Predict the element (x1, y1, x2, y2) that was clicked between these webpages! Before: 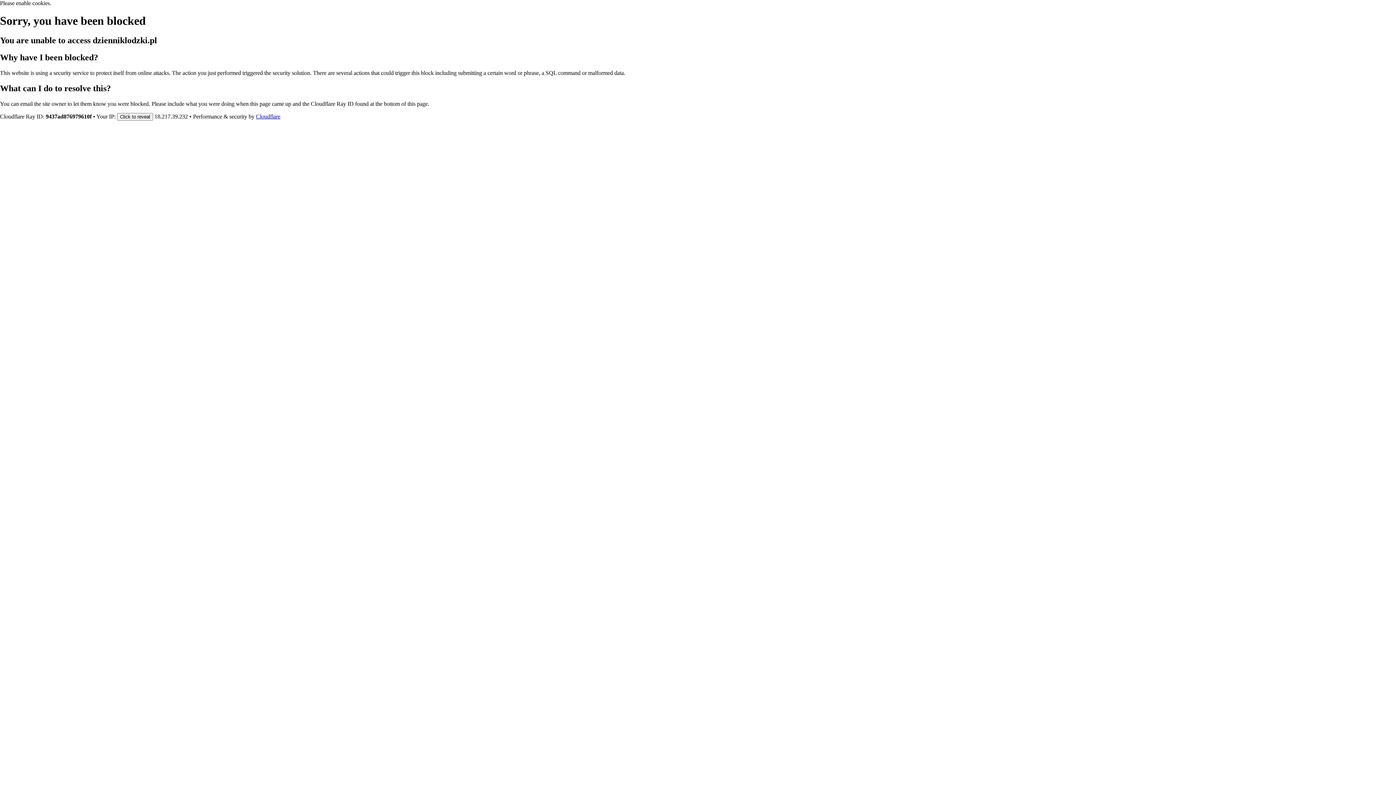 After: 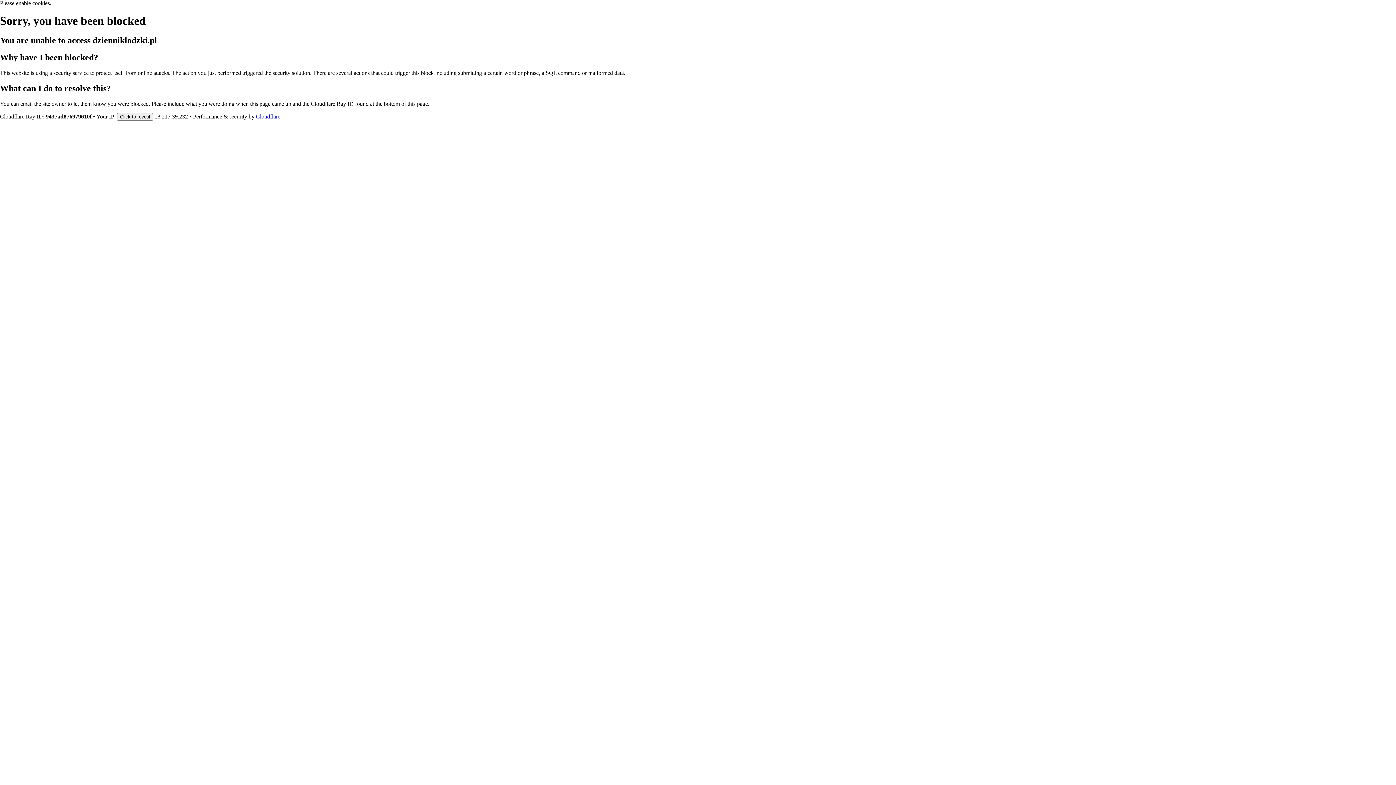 Action: label: Cloudflare bbox: (256, 113, 280, 119)